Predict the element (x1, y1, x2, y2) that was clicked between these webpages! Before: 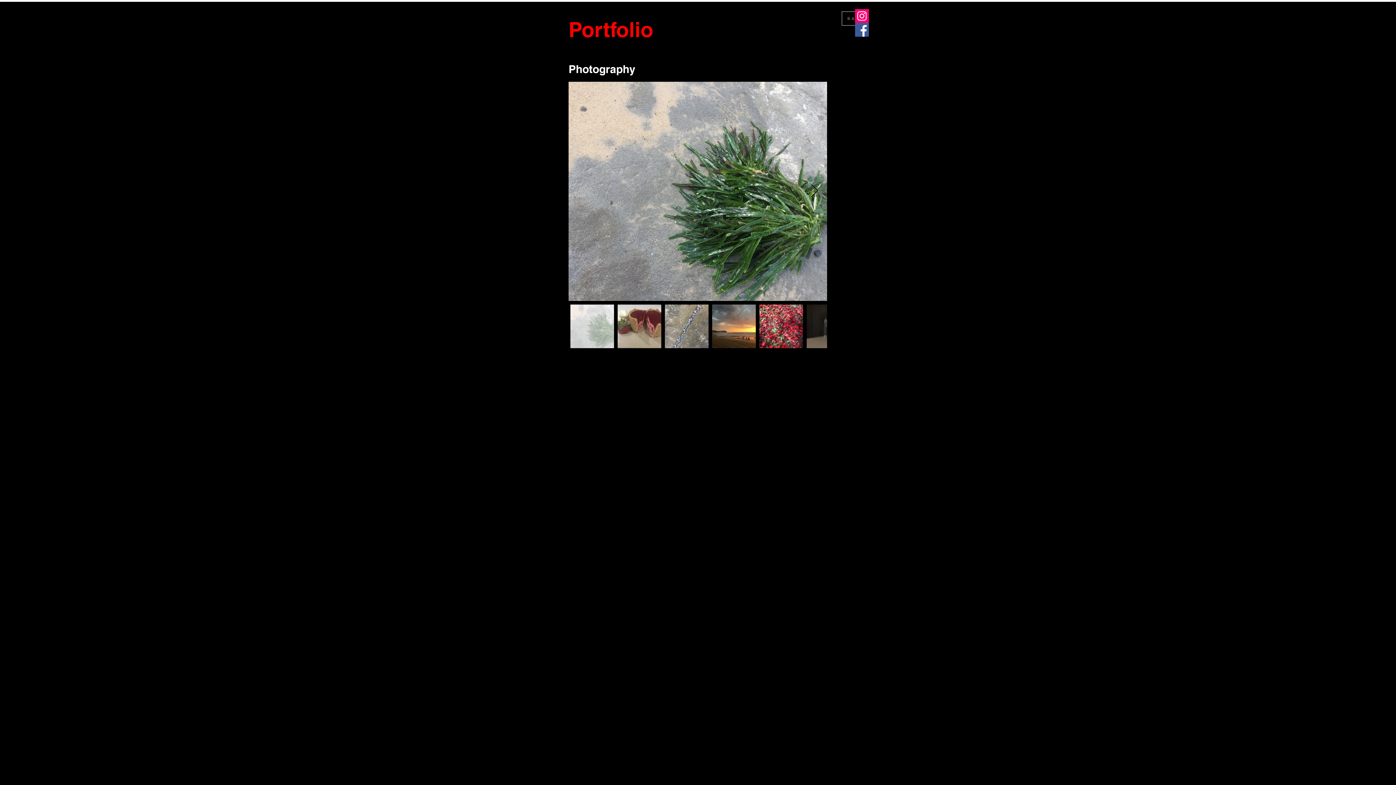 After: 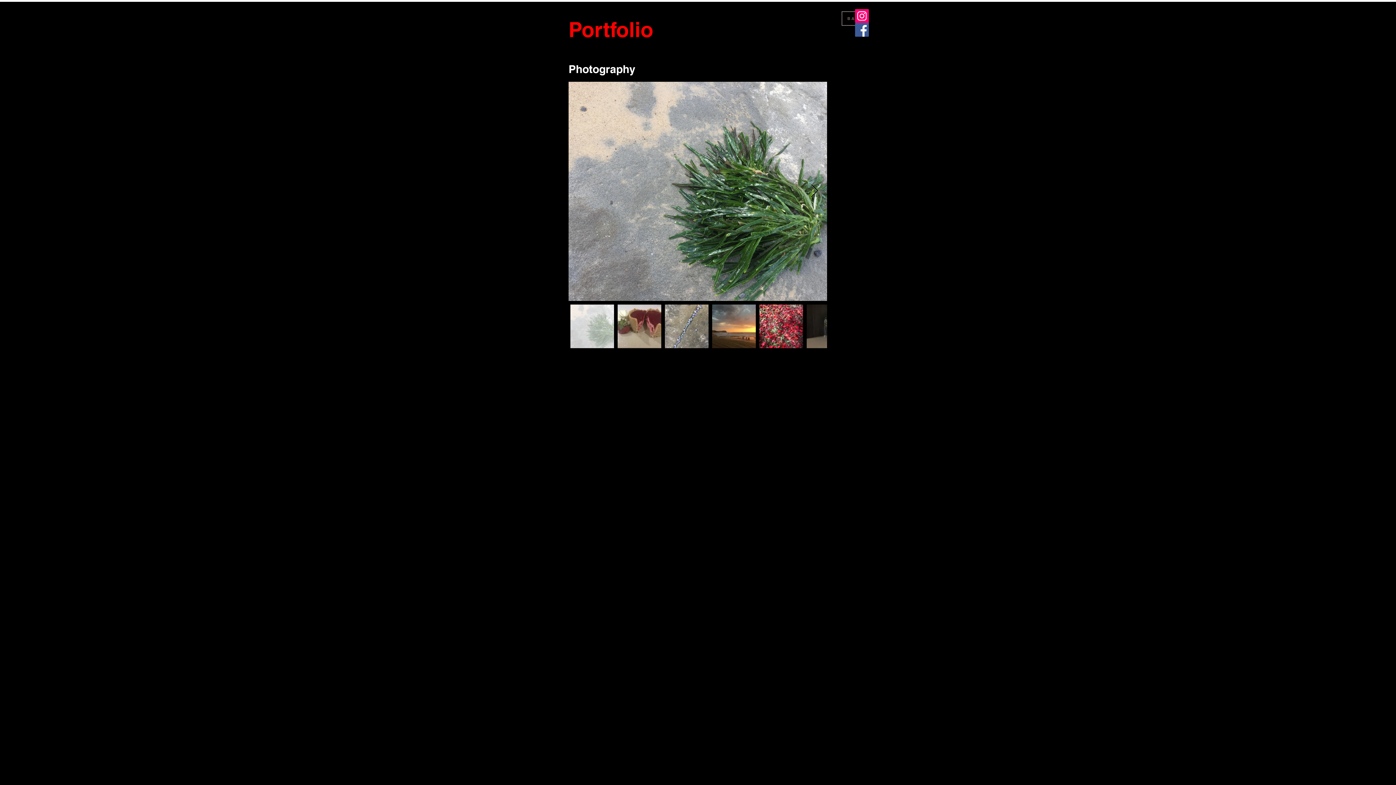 Action: label: Instagram Social Icon bbox: (855, 9, 869, 22)